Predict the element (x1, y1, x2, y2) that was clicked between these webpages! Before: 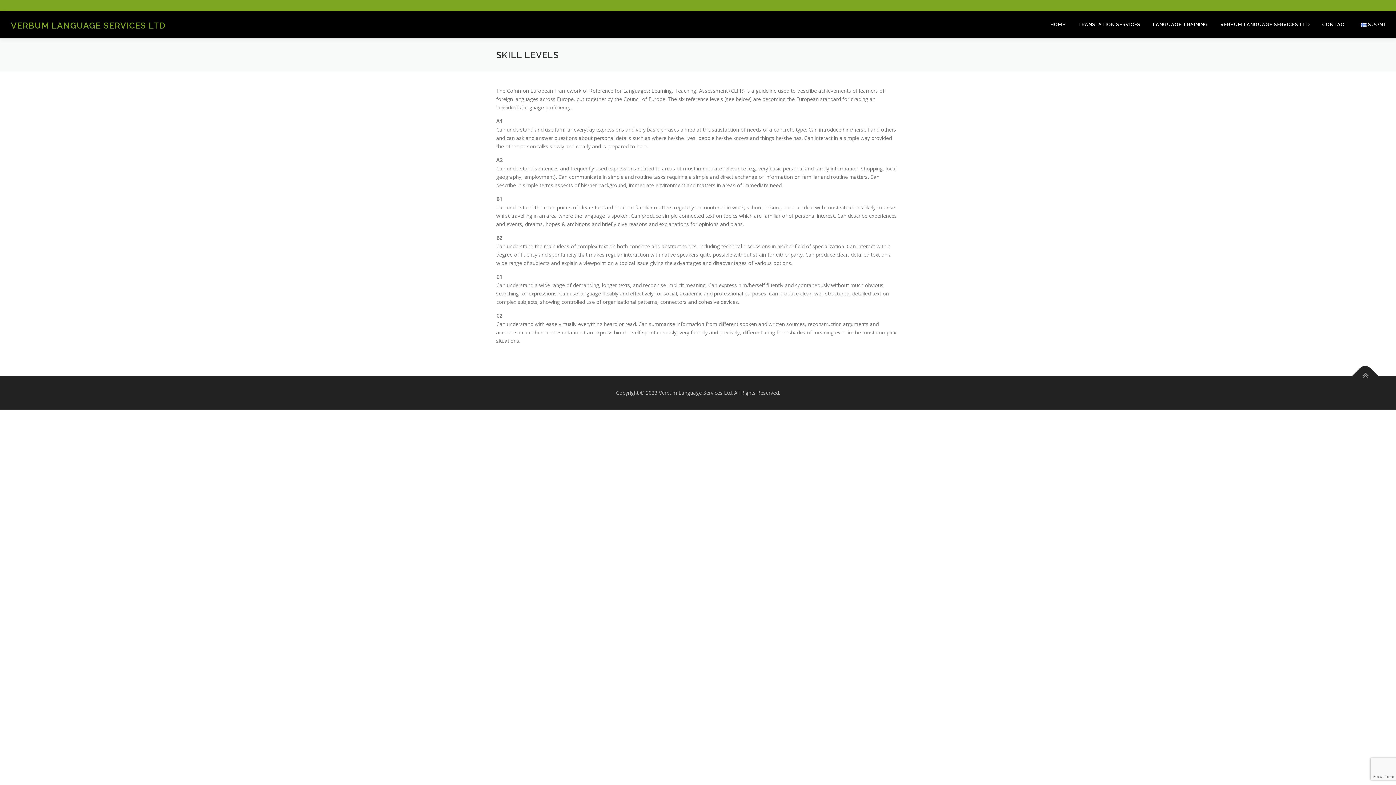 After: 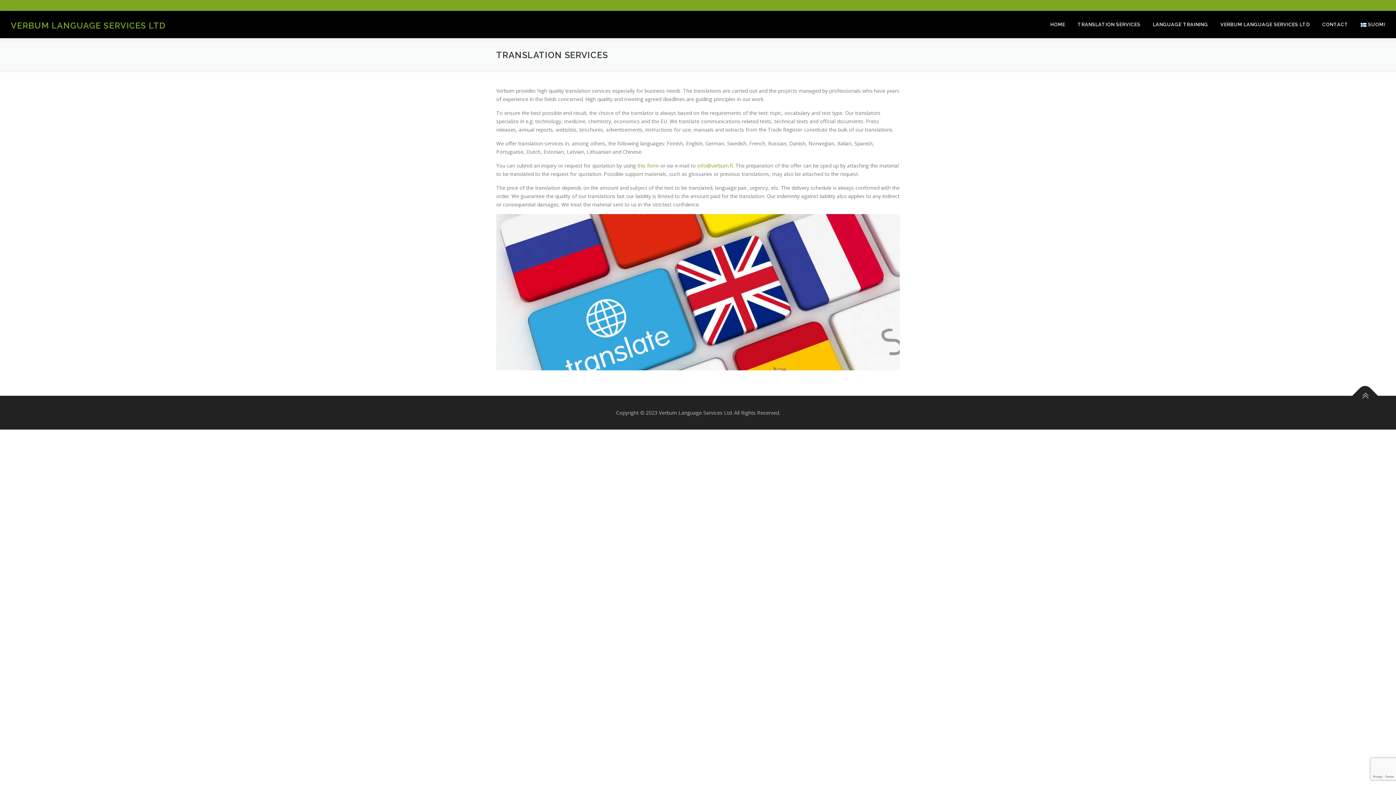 Action: label: TRANSLATION SERVICES bbox: (1071, 10, 1146, 38)